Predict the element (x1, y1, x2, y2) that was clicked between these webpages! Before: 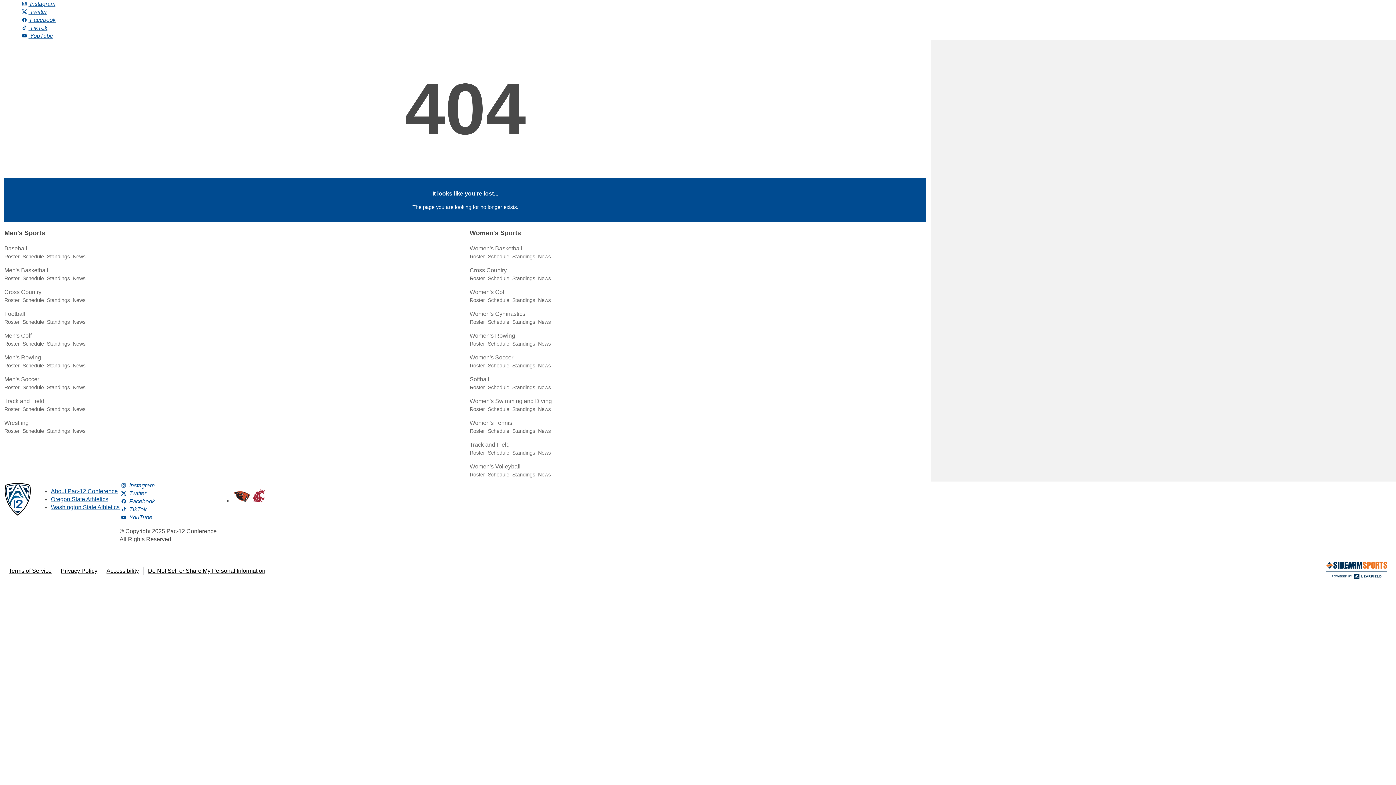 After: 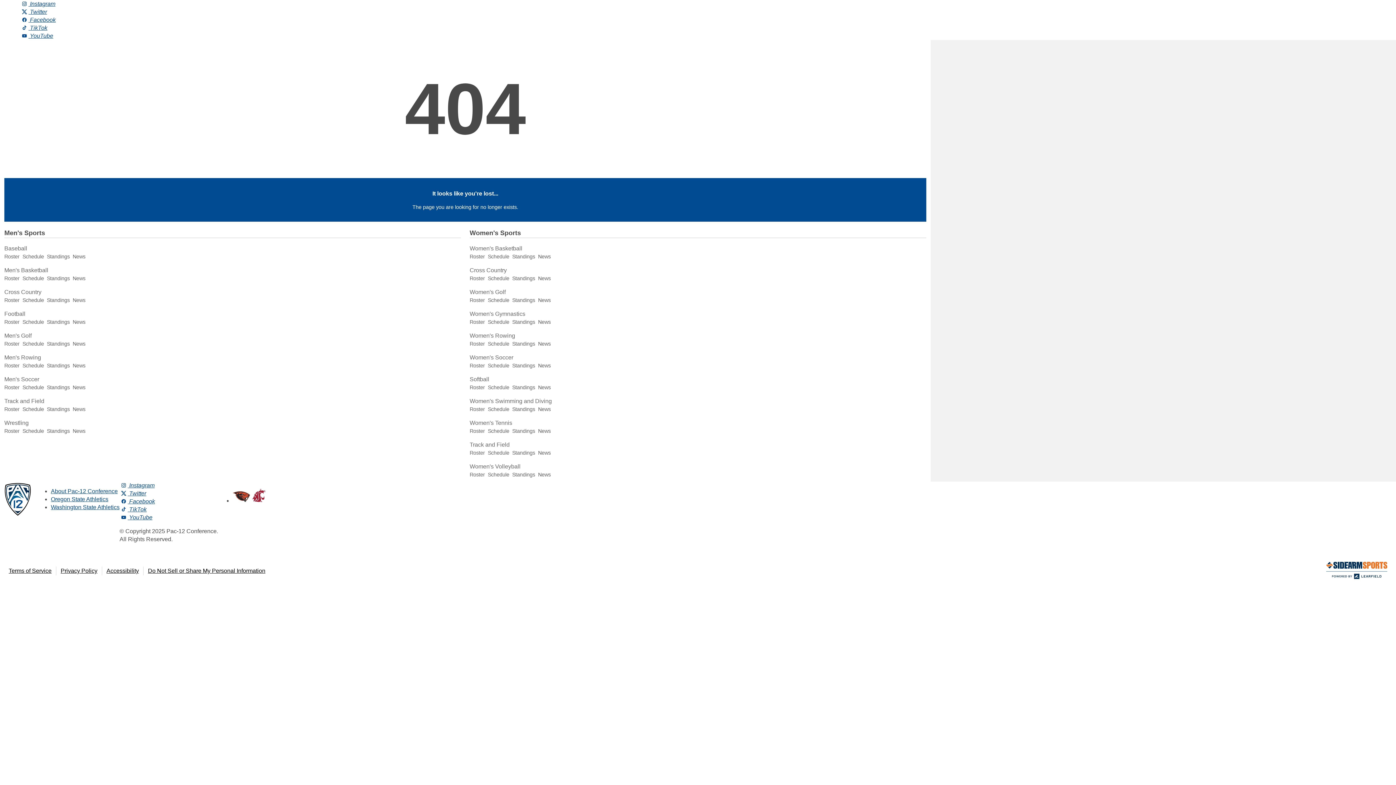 Action: bbox: (232, 497, 250, 504)